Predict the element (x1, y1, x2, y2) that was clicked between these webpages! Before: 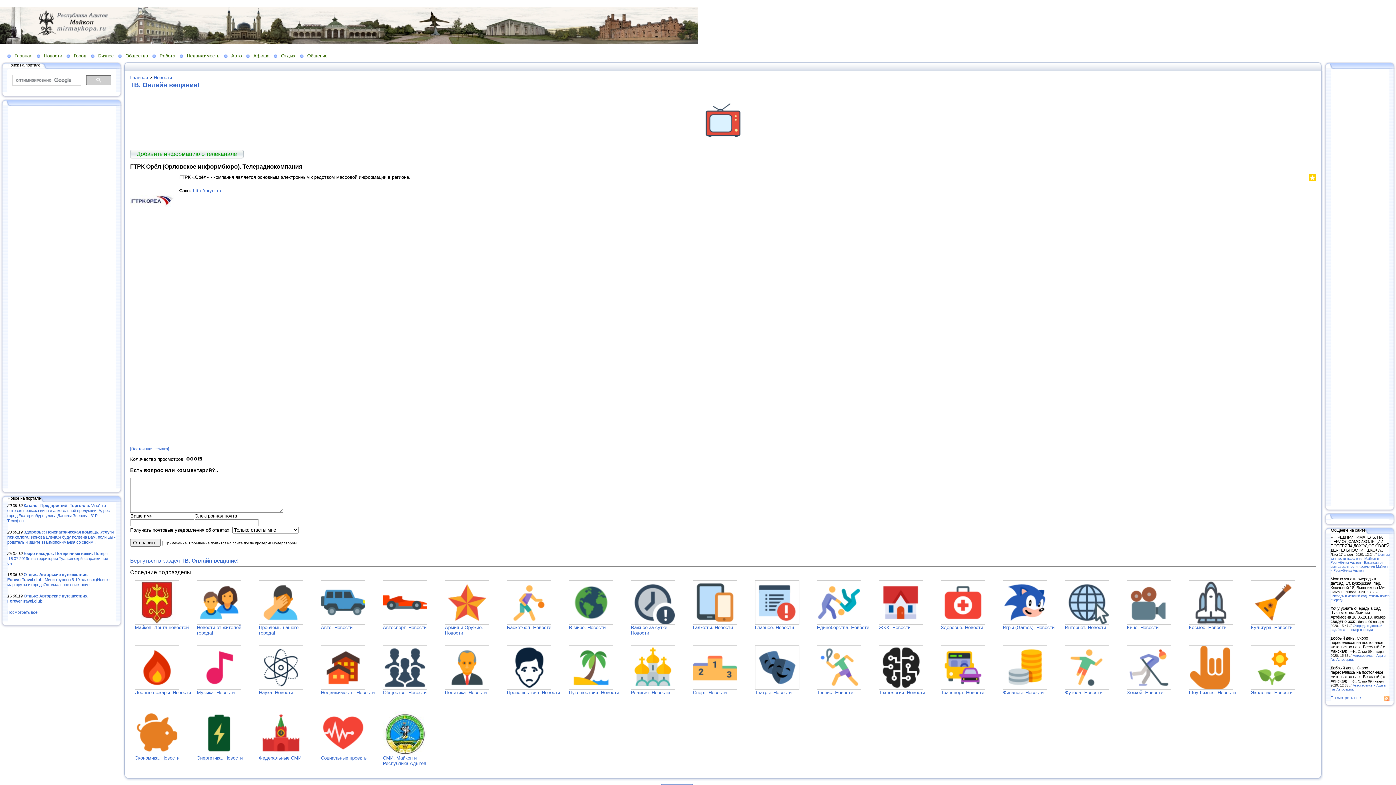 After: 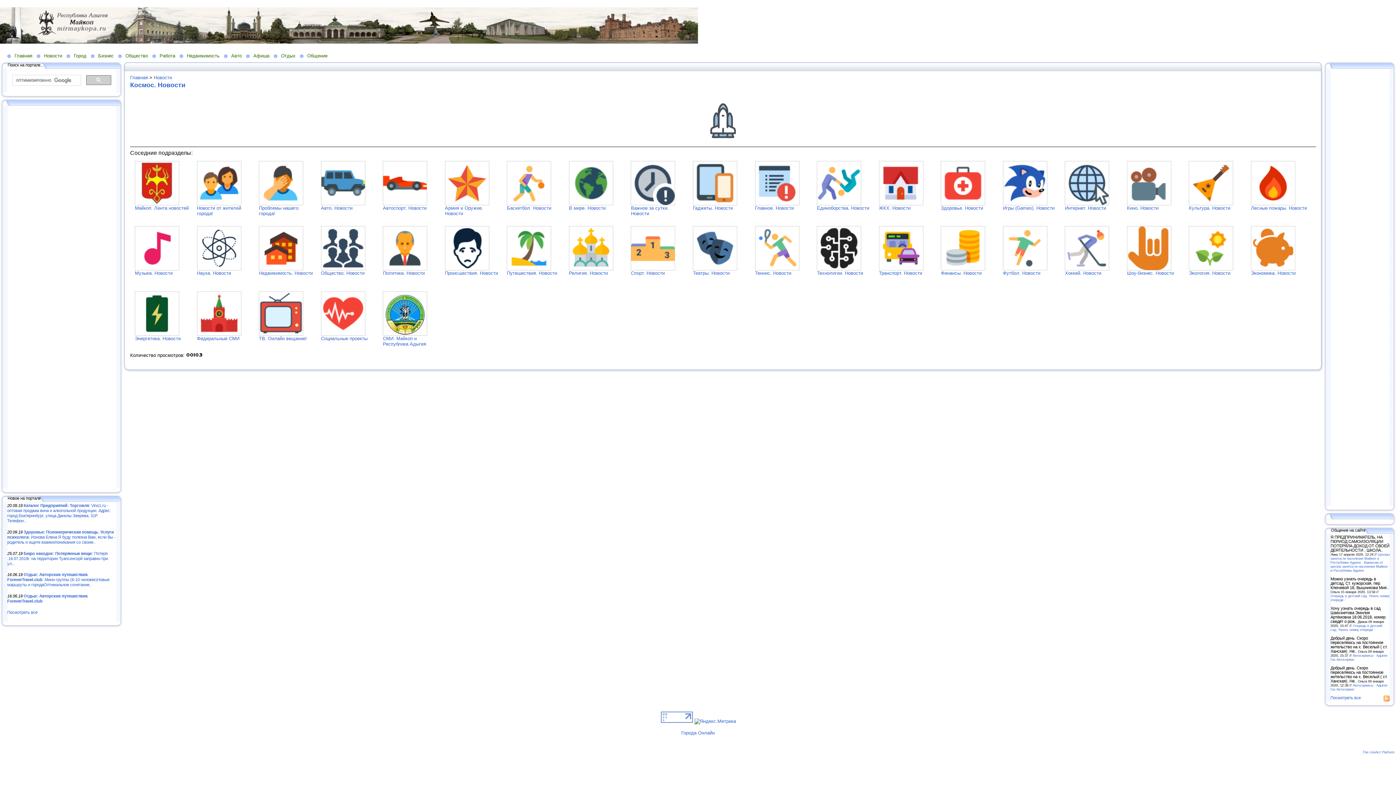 Action: bbox: (1189, 620, 1233, 626)